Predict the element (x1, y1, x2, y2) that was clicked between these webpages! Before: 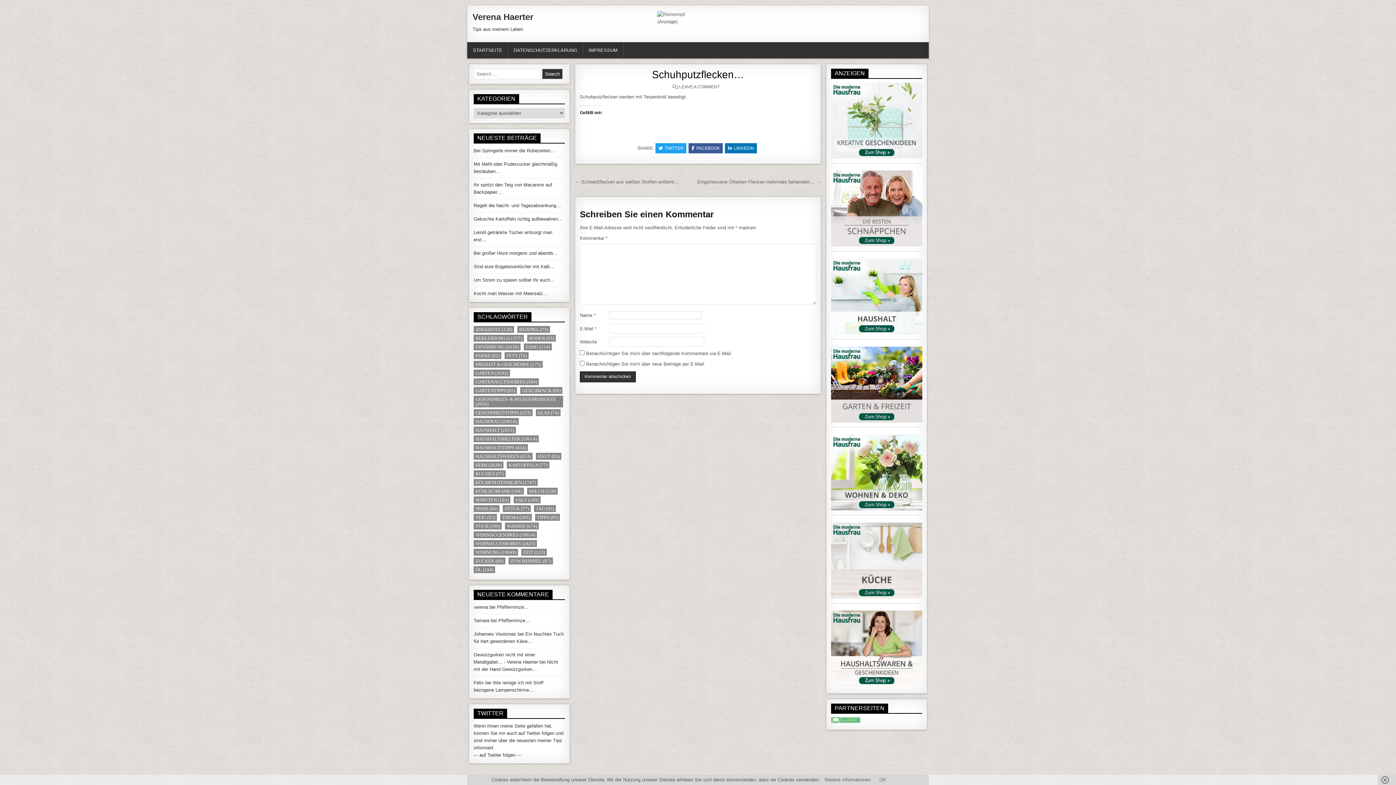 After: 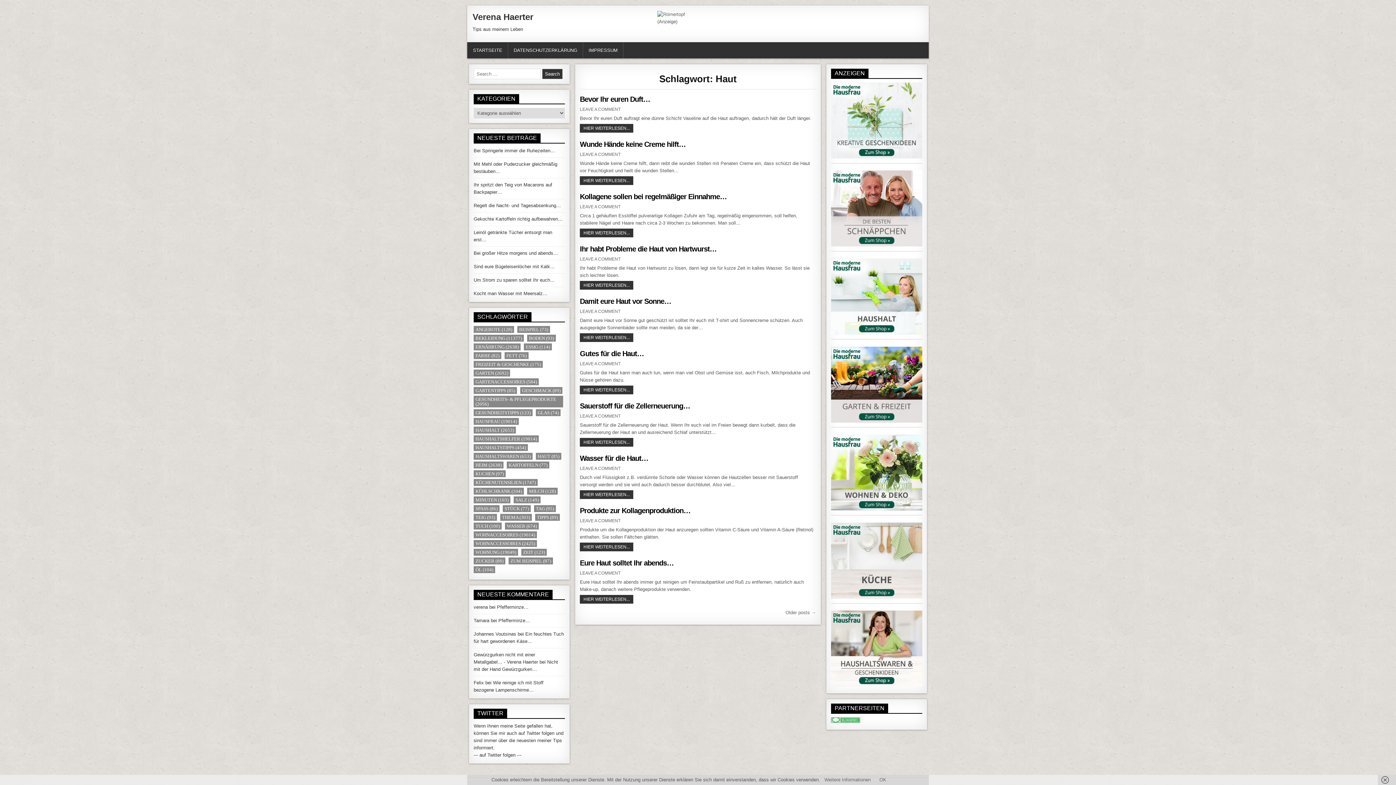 Action: label: Haut (85 Einträge) bbox: (536, 453, 561, 460)